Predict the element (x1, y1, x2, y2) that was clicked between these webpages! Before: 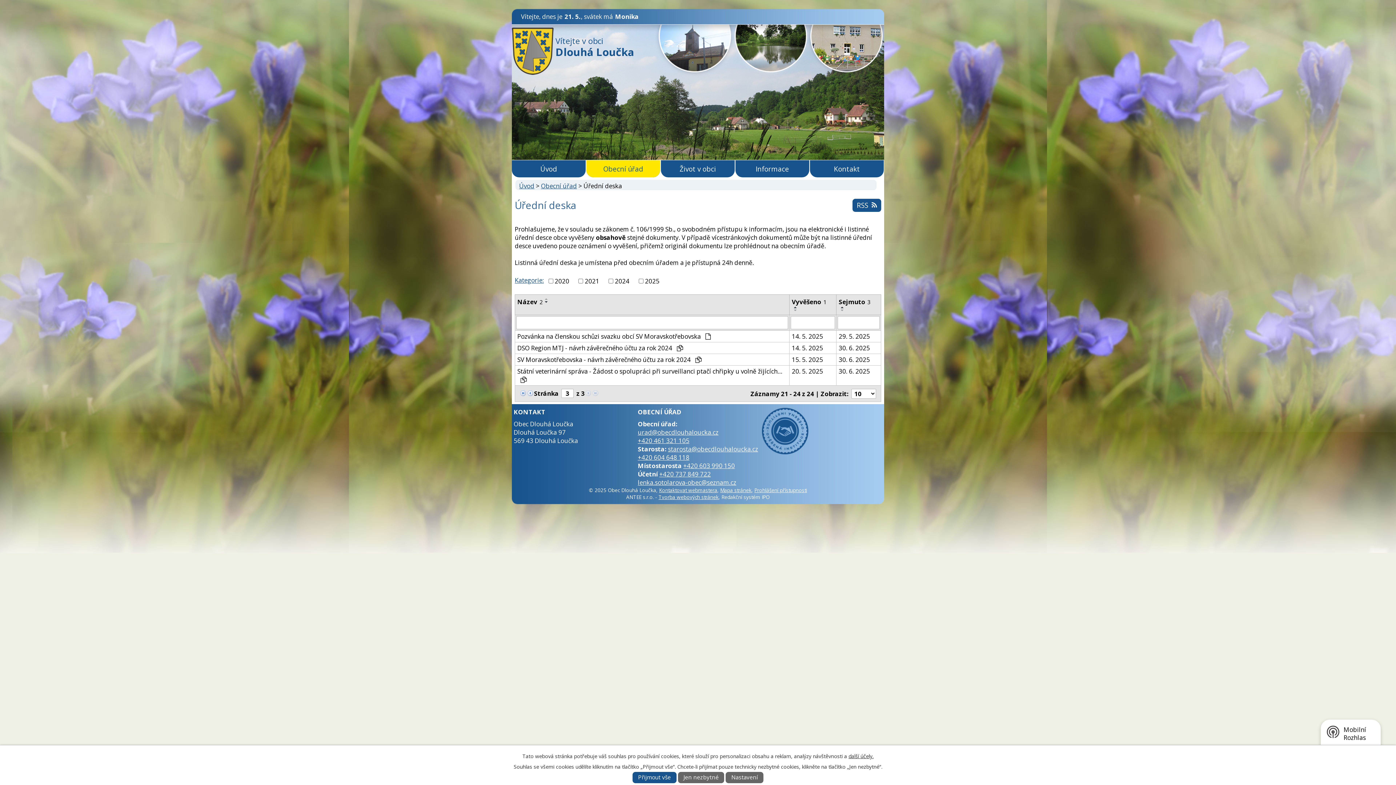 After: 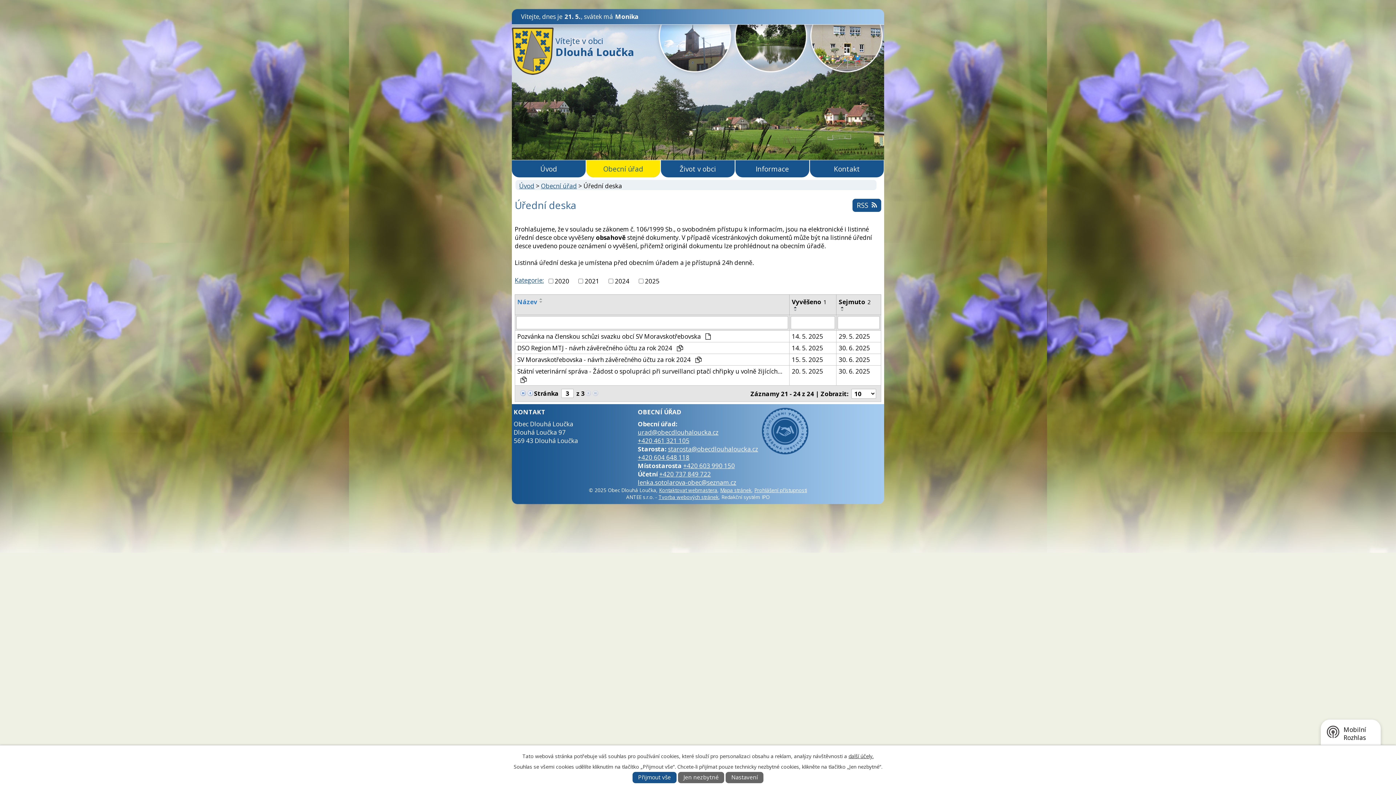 Action: bbox: (517, 297, 542, 306) label: Název2